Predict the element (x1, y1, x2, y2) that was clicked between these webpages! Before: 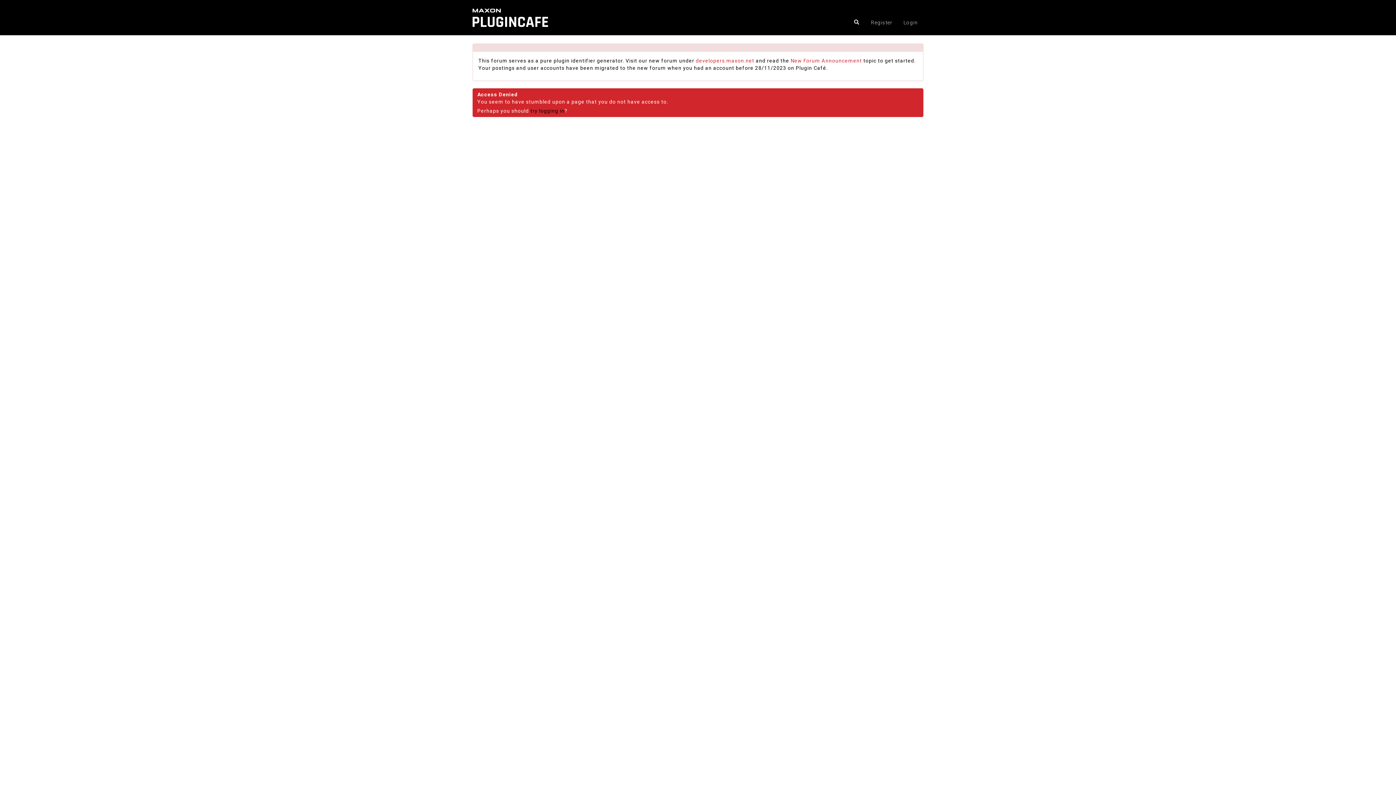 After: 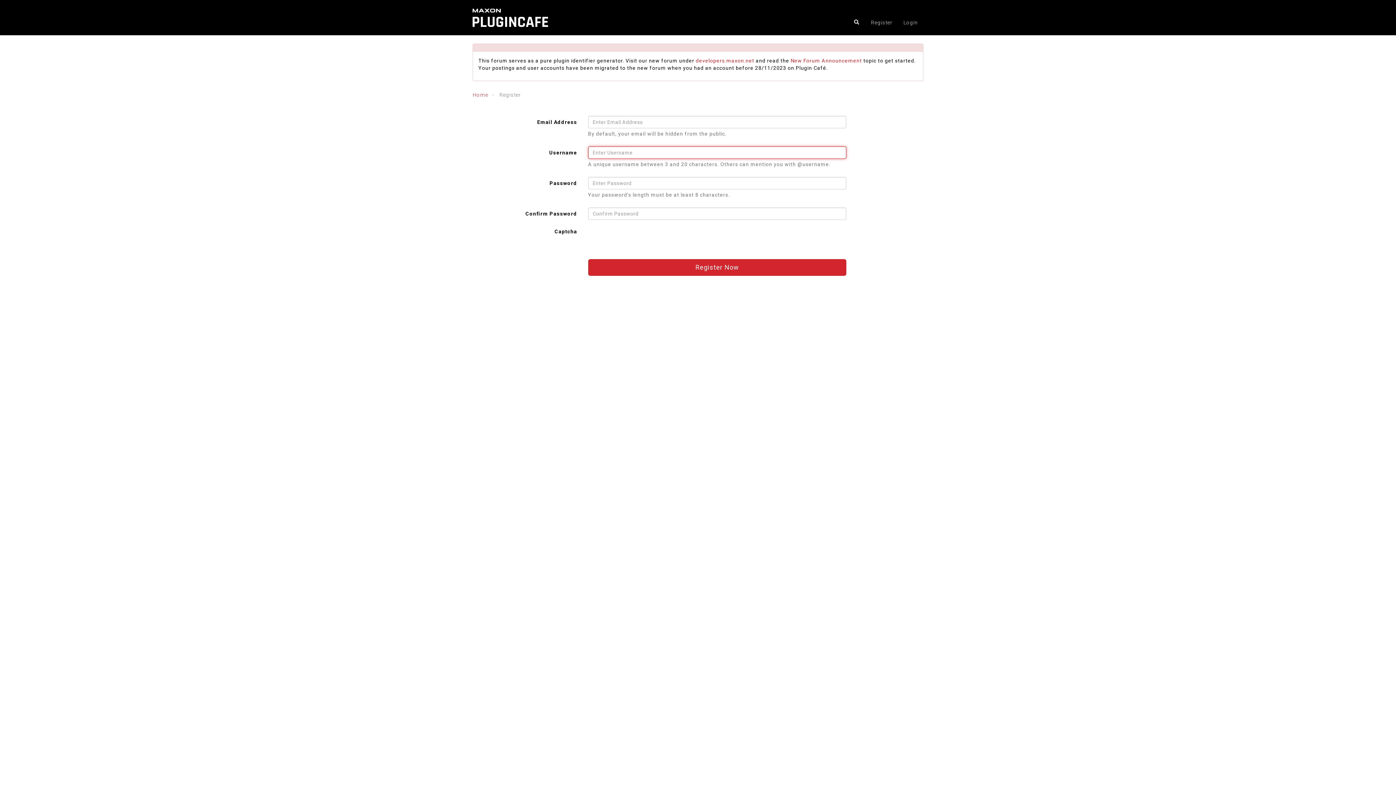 Action: label: Register bbox: (867, 11, 896, 33)